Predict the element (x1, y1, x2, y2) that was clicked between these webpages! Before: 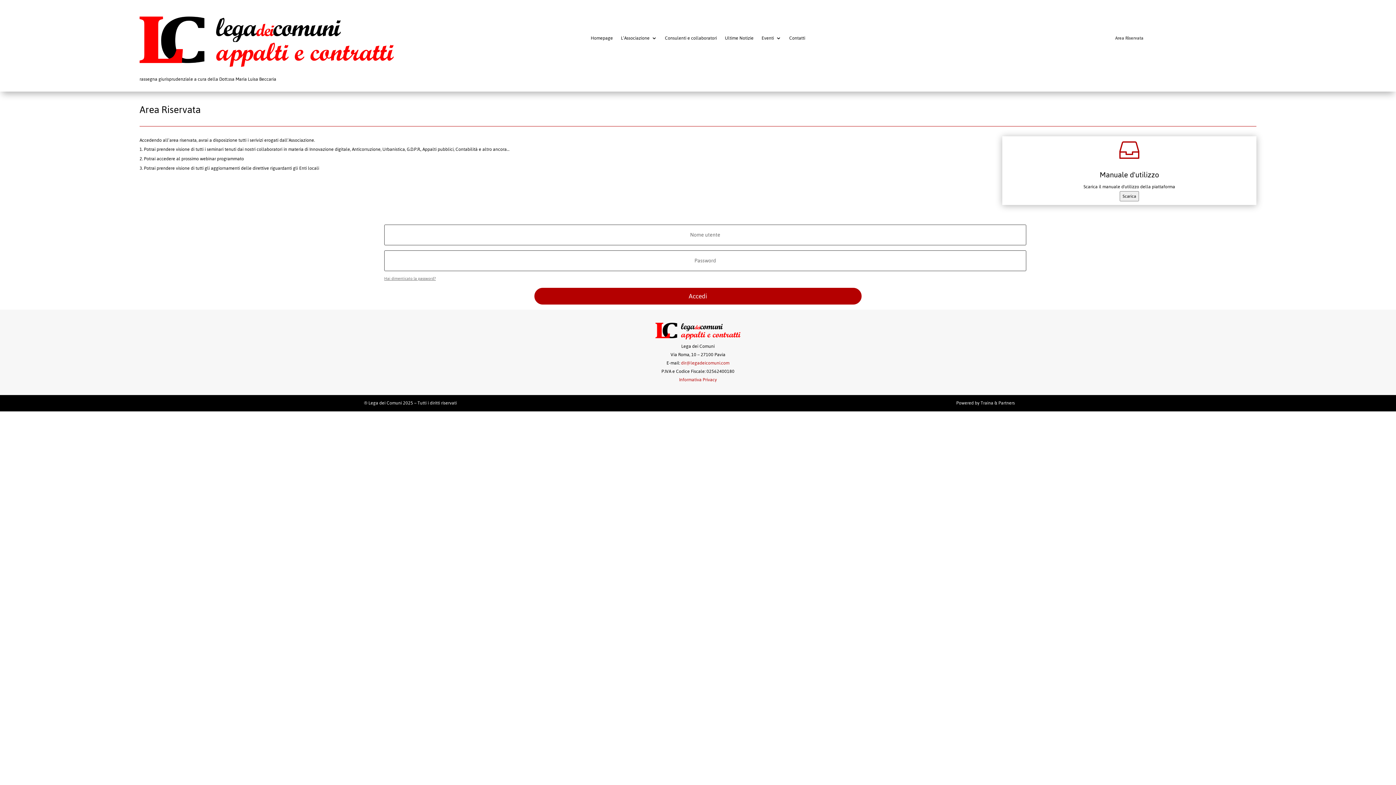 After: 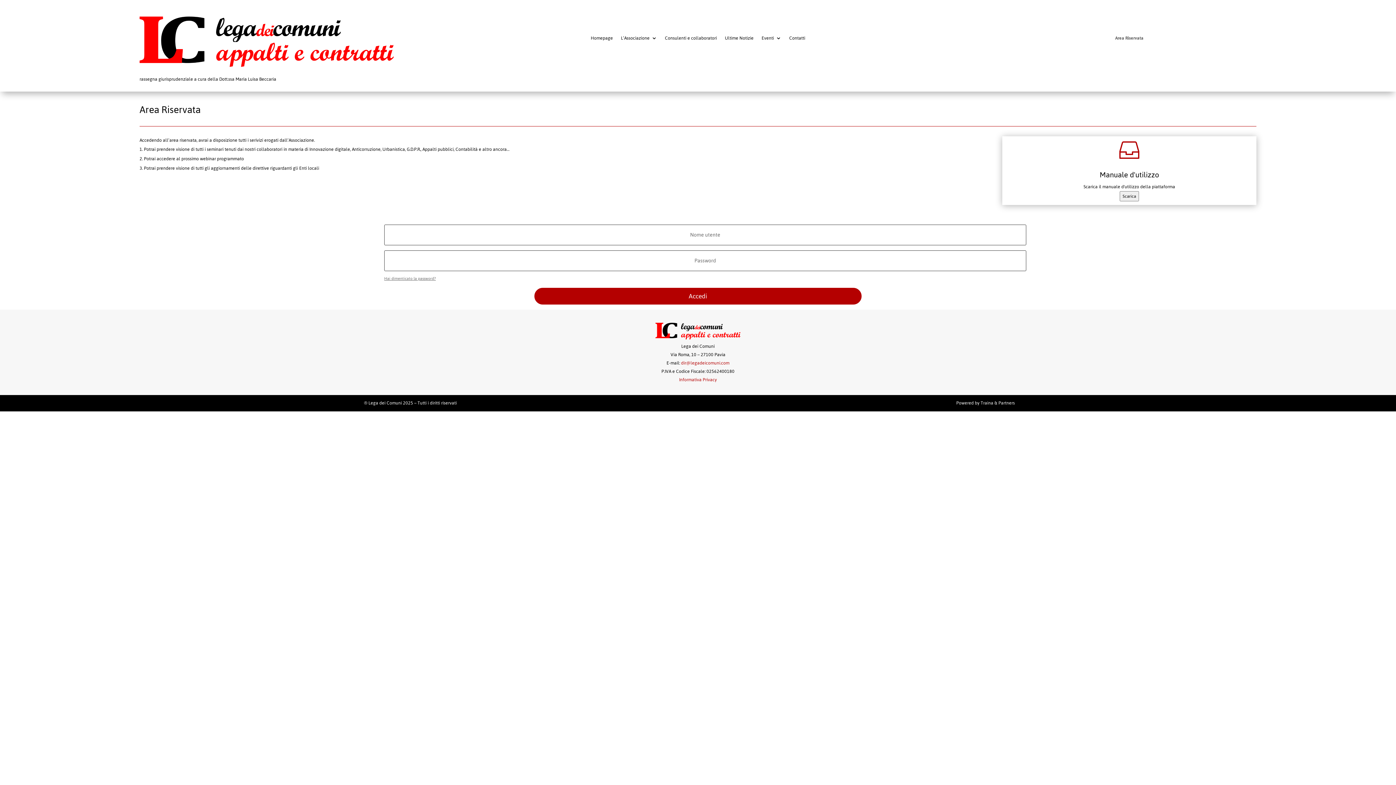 Action: bbox: (980, 398, 1015, 407) label: Traina & Partners